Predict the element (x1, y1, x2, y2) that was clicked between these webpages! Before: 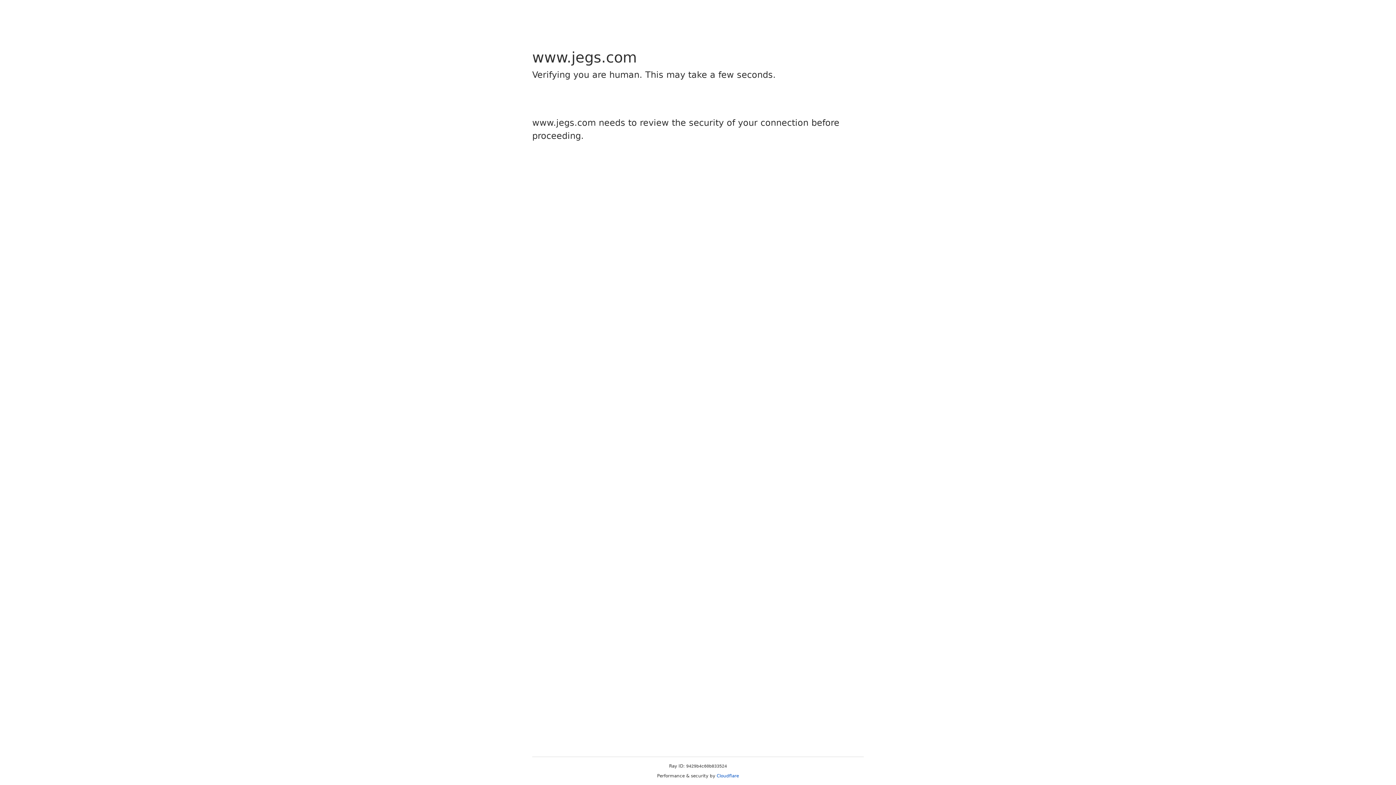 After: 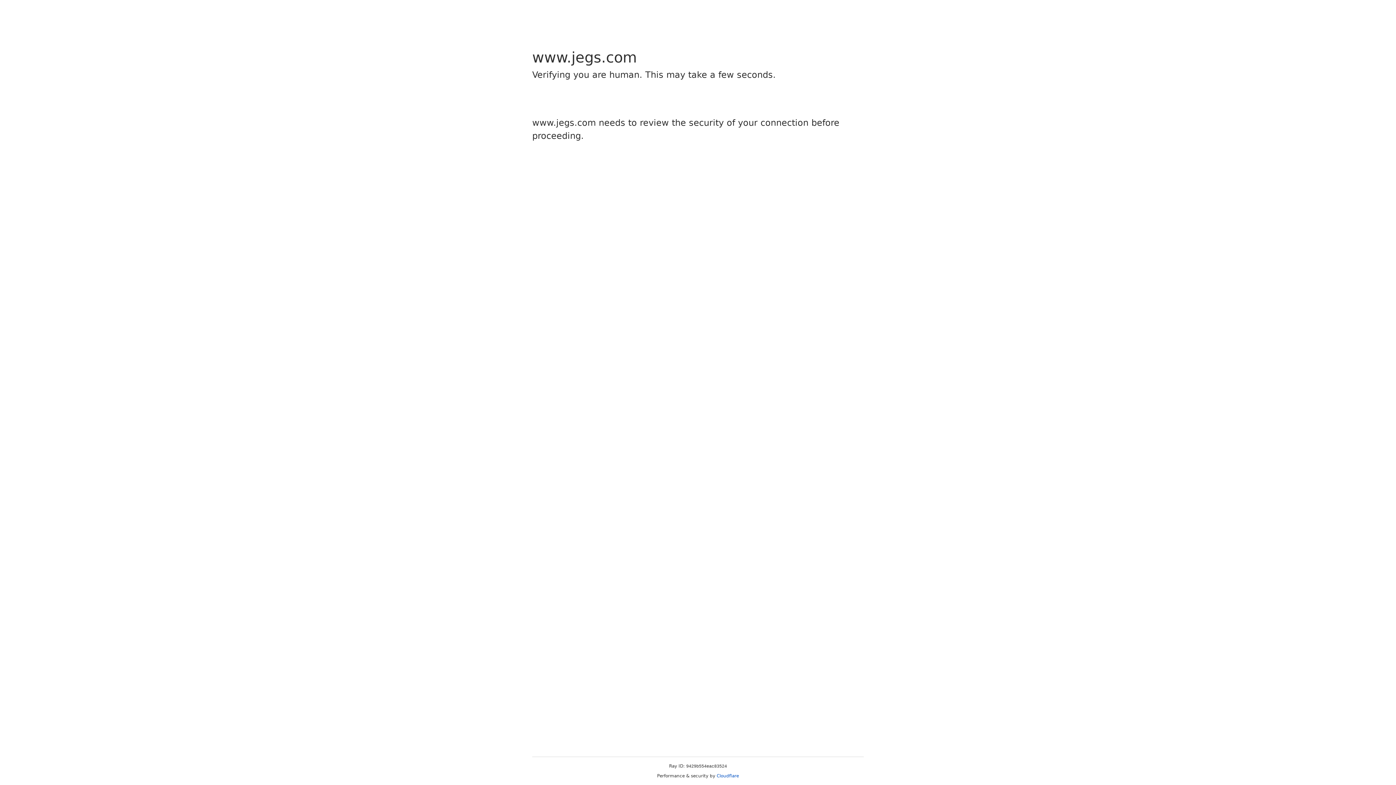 Action: bbox: (716, 773, 739, 778) label: Cloudflare